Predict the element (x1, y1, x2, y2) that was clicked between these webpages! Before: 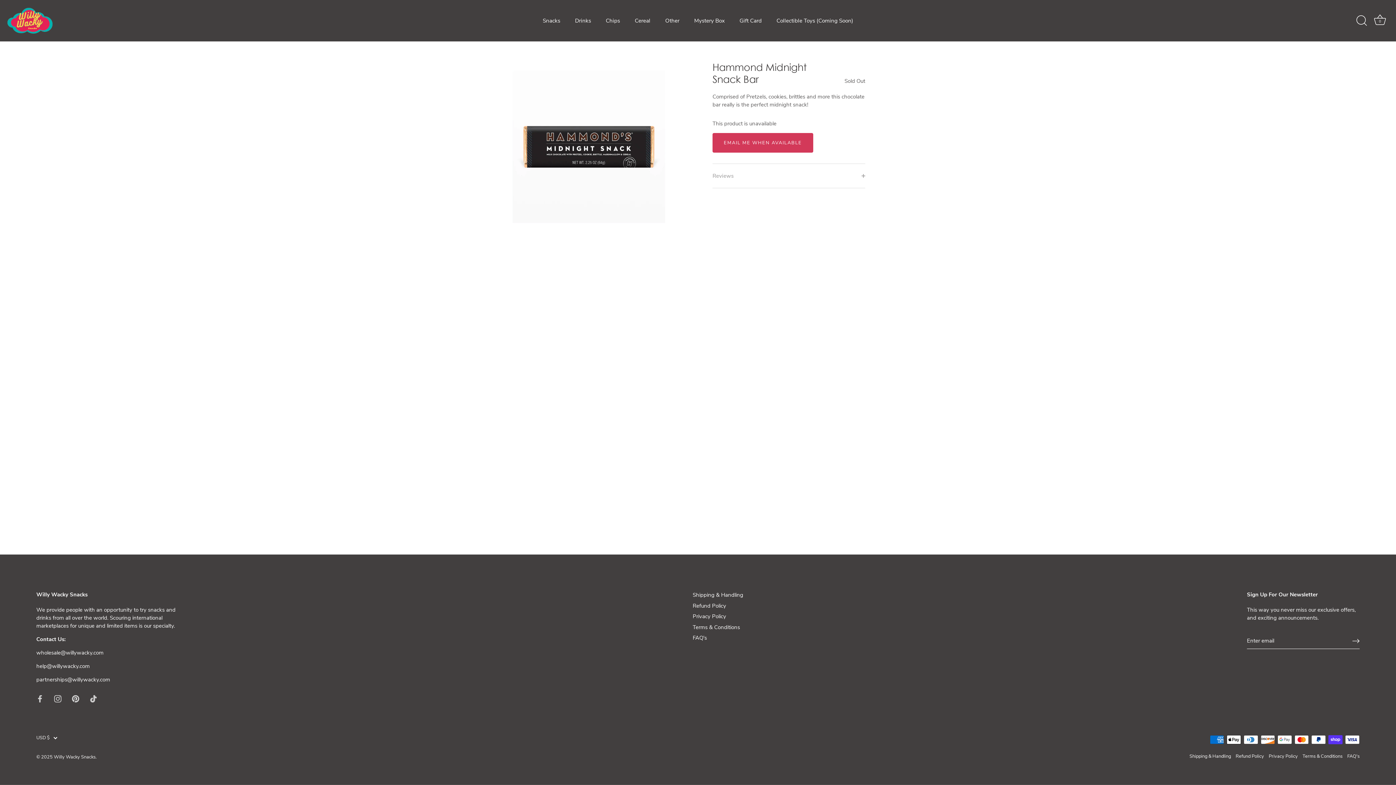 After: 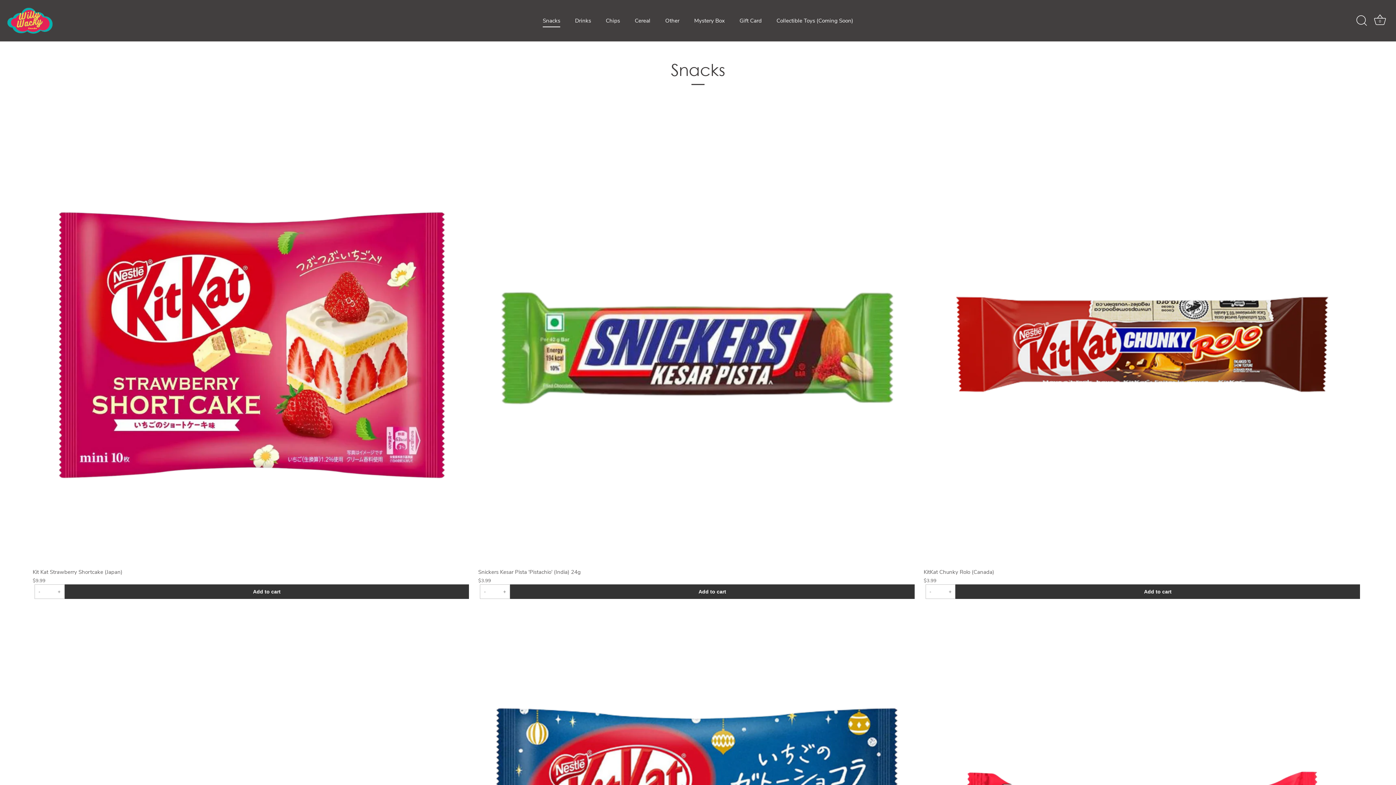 Action: label: Snacks bbox: (536, 13, 567, 27)